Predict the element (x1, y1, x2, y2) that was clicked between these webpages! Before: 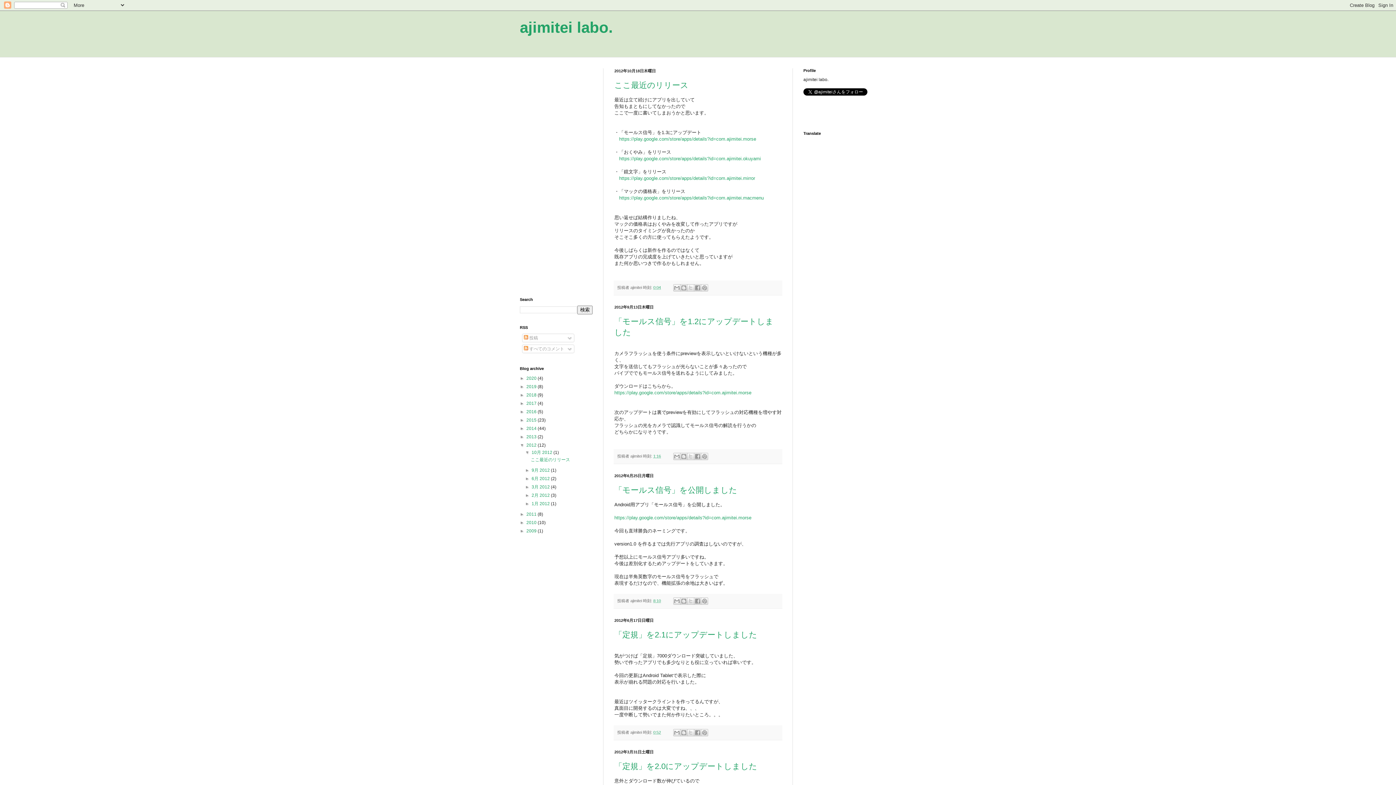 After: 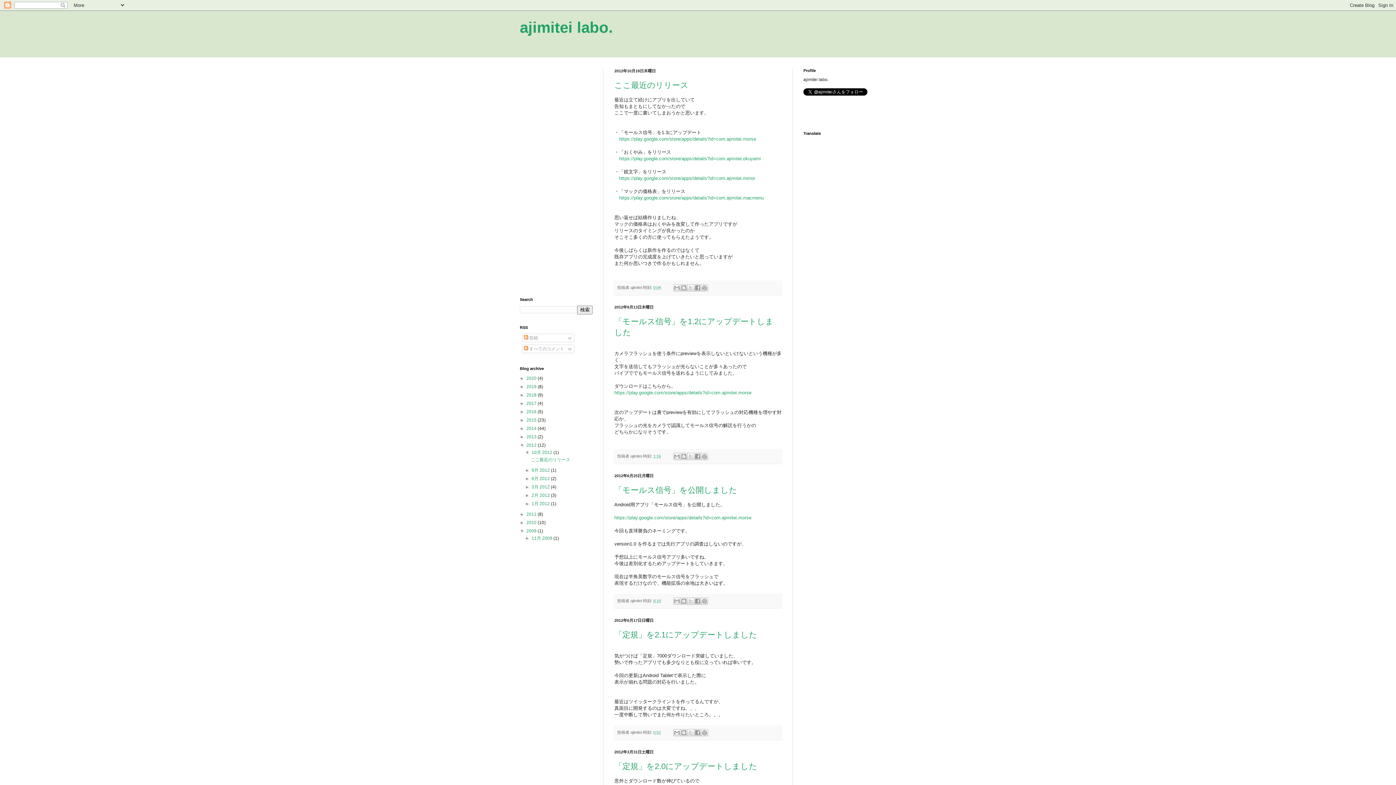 Action: label: ►   bbox: (520, 528, 526, 533)